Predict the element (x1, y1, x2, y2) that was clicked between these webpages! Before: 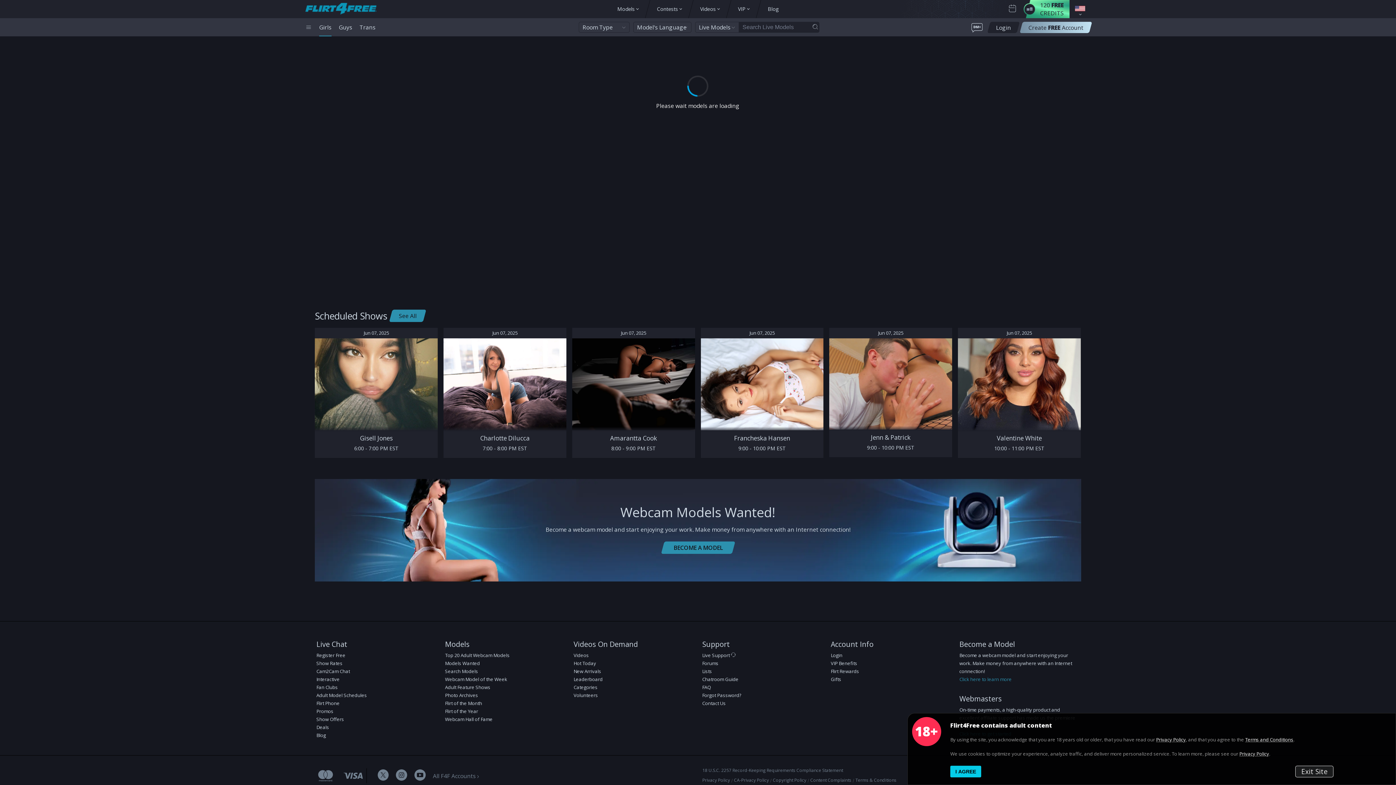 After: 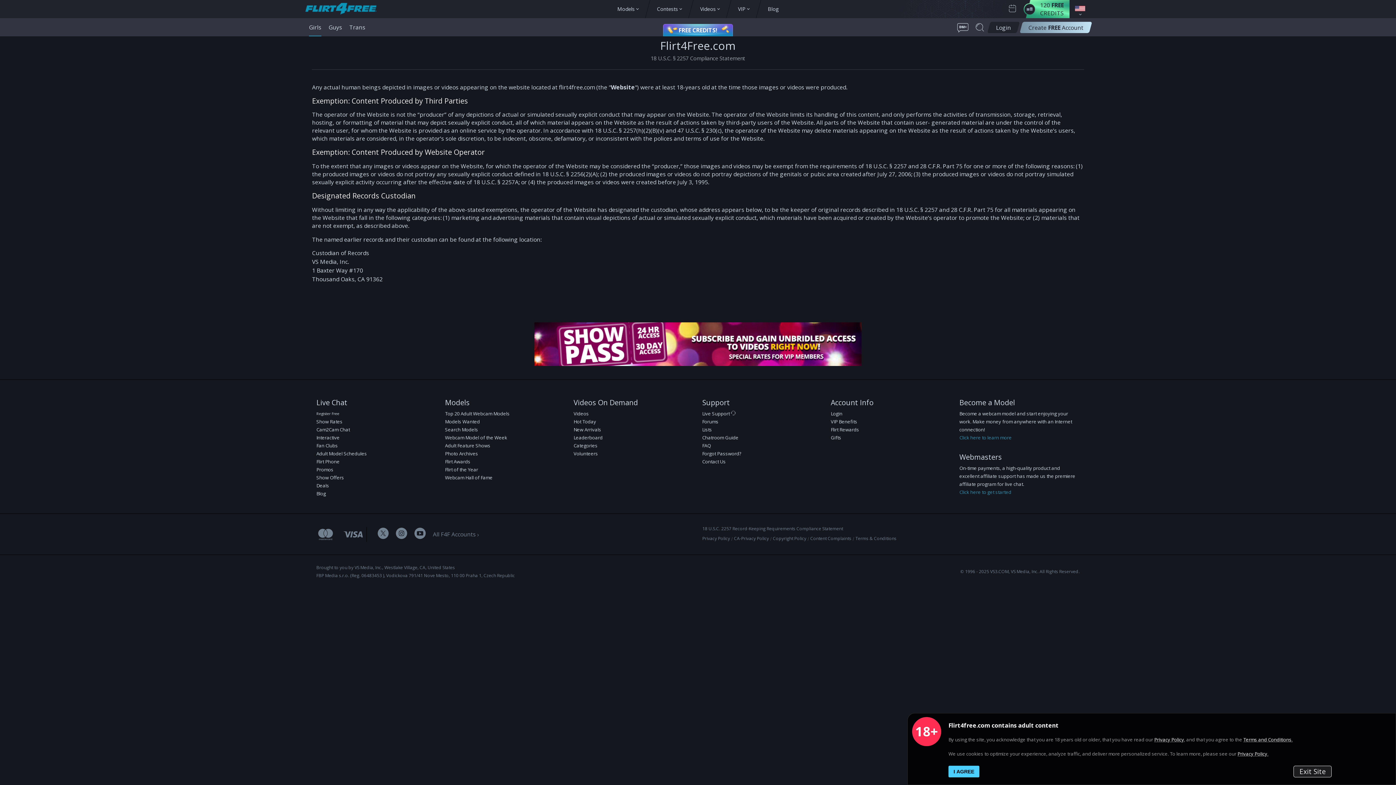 Action: bbox: (702, 767, 843, 773) label: 18 U.S.C. 2257 Record-Keeping Requirements Compliance Statement